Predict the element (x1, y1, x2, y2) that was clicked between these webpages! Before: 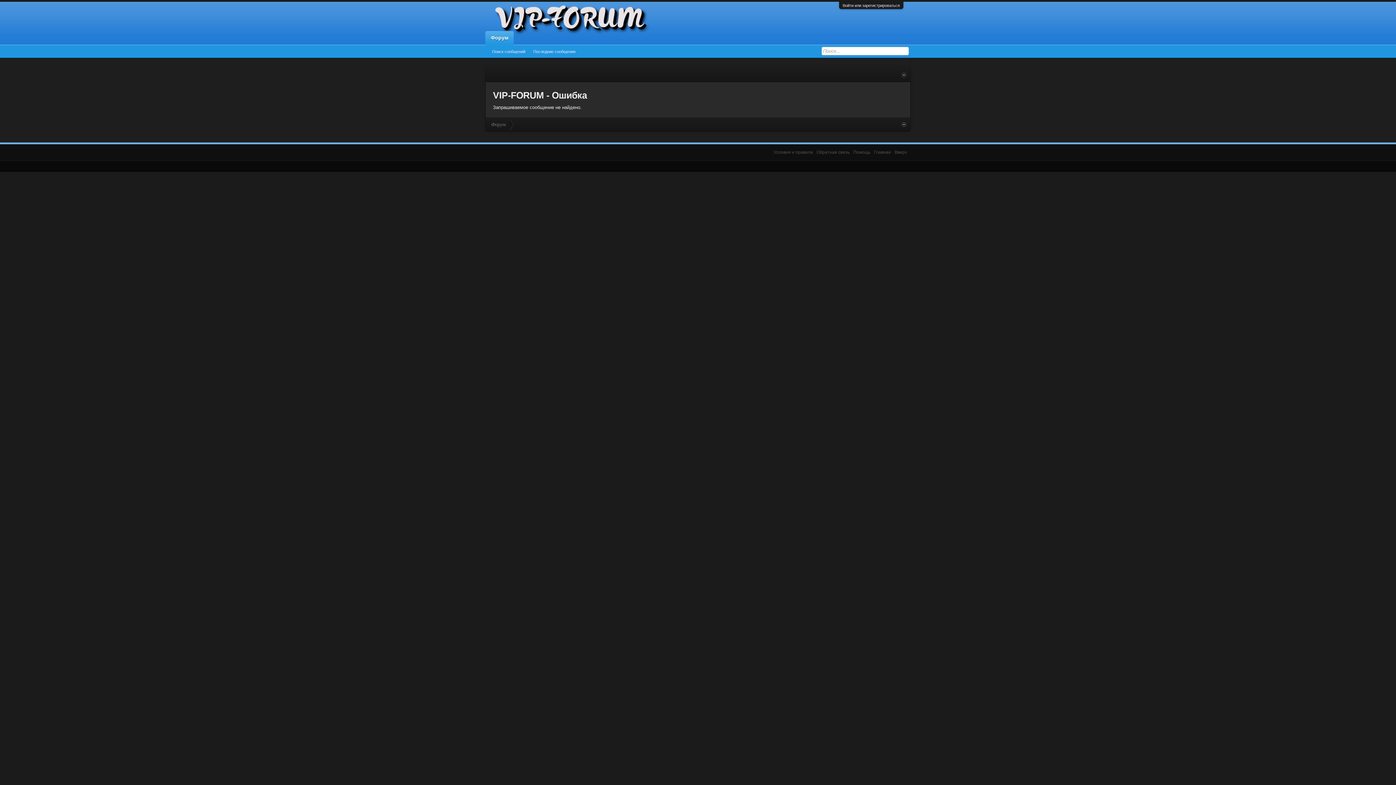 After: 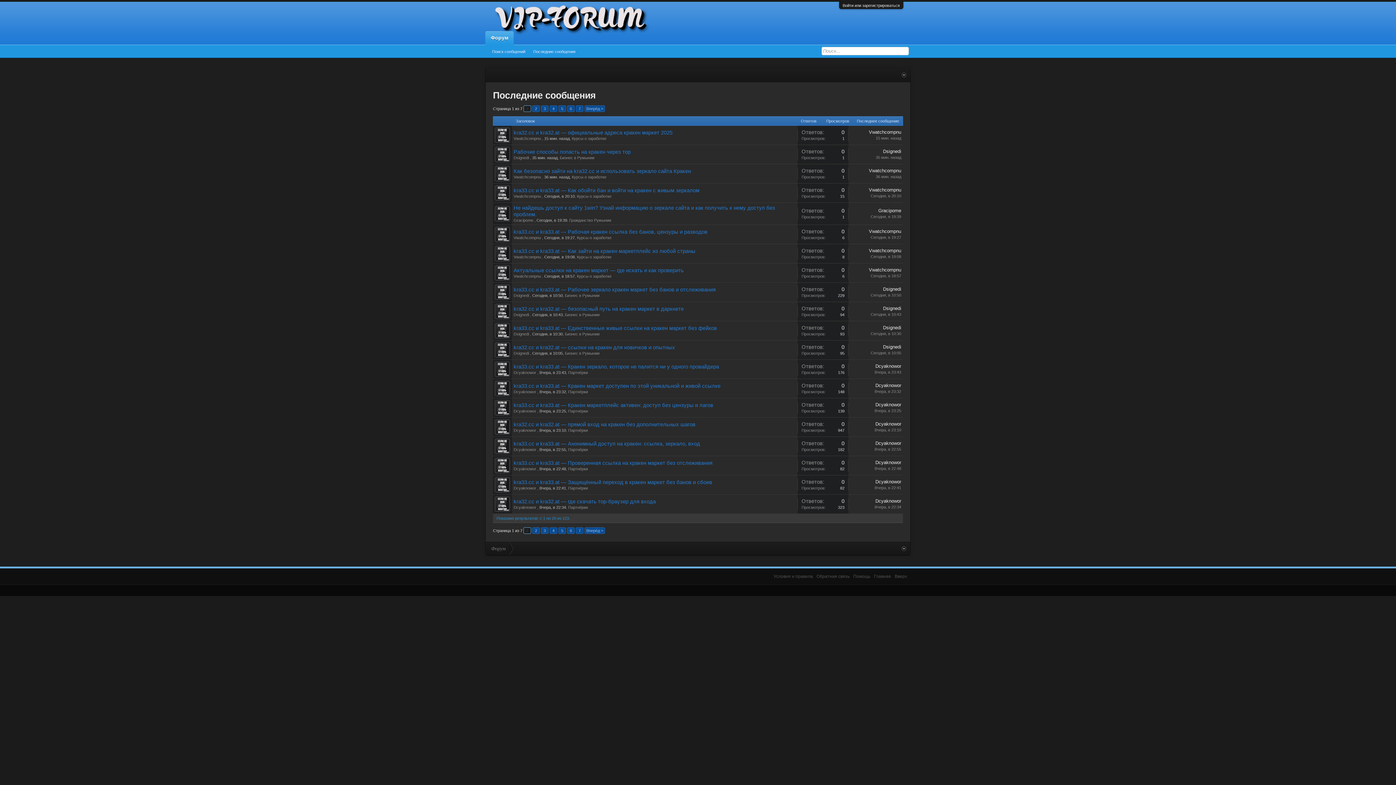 Action: label: Последние сообщения bbox: (529, 47, 579, 56)